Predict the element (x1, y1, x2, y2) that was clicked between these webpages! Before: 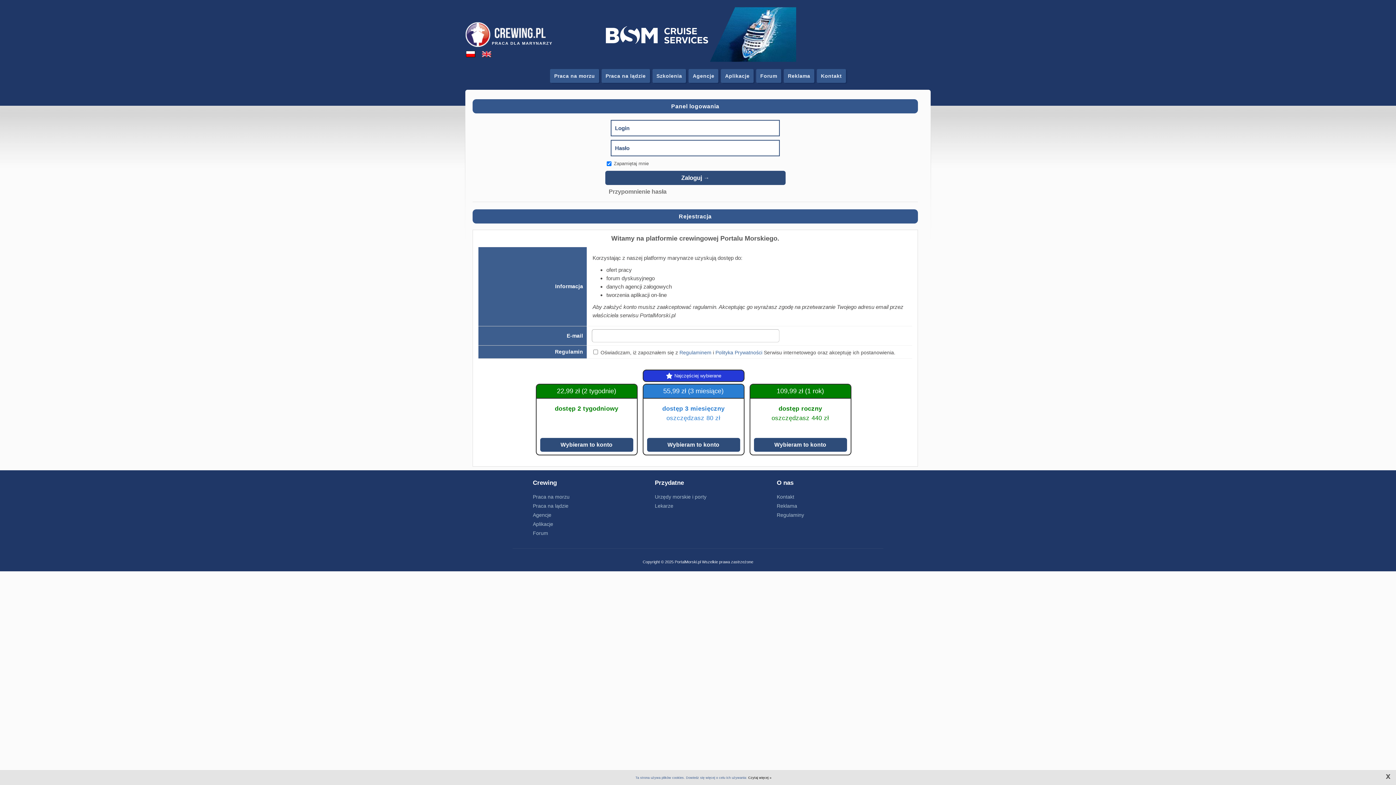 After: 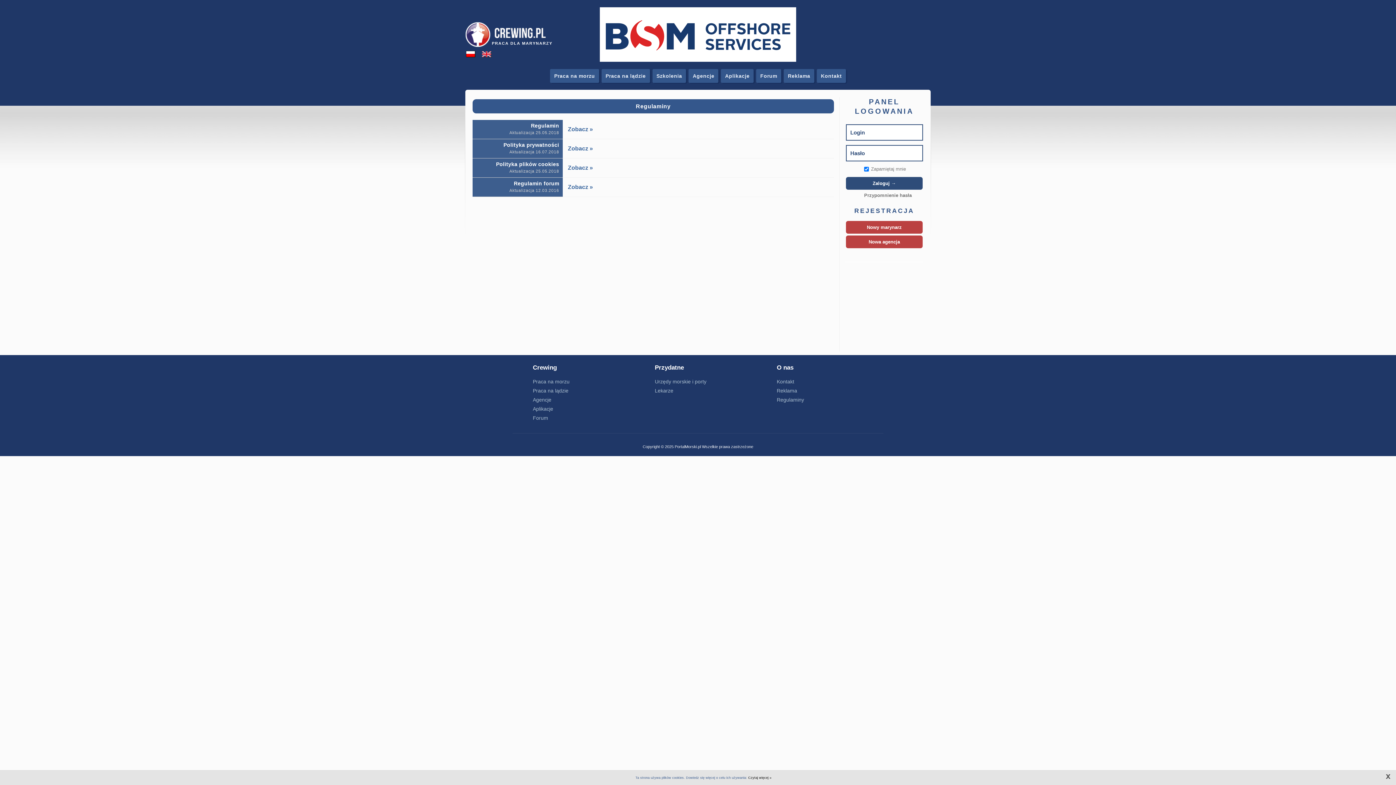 Action: label: Regulaminy bbox: (777, 512, 804, 518)